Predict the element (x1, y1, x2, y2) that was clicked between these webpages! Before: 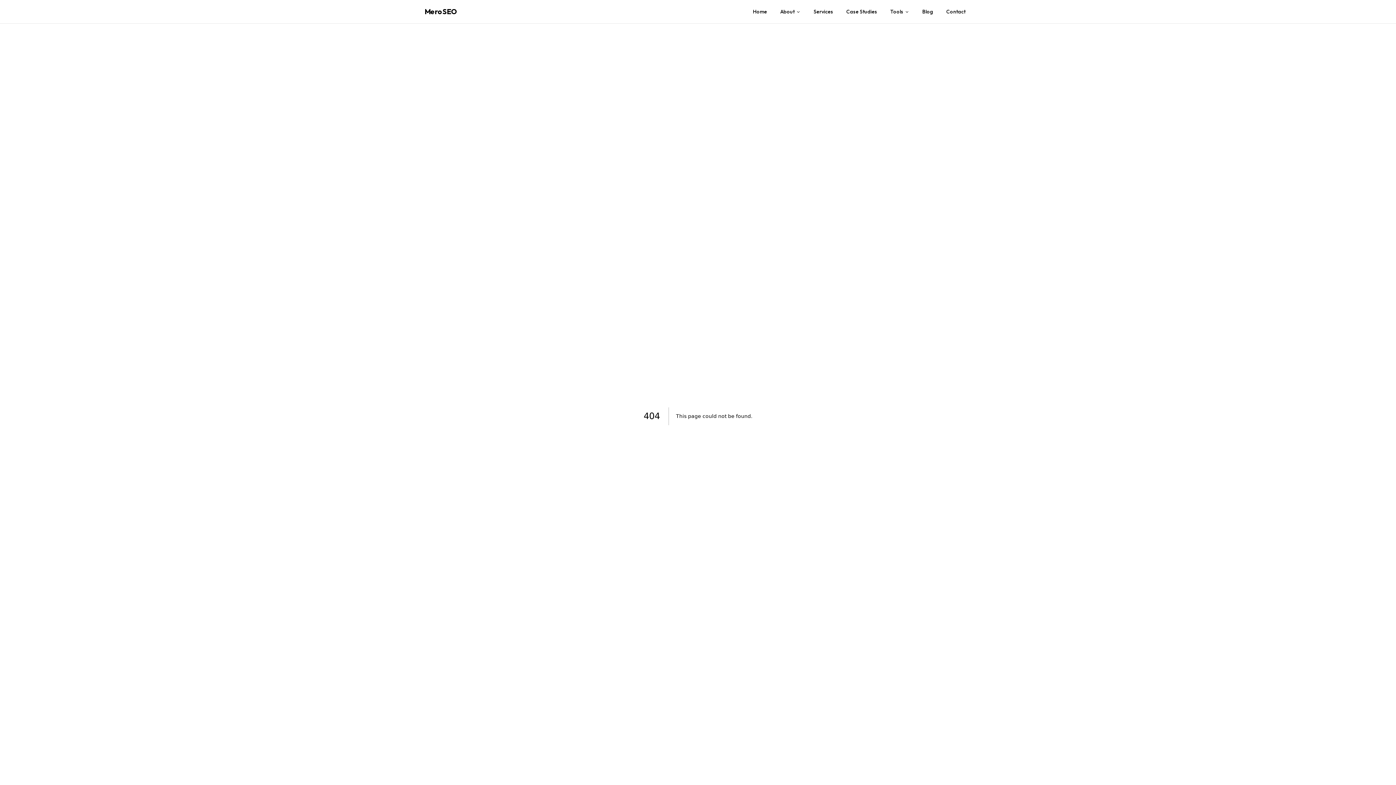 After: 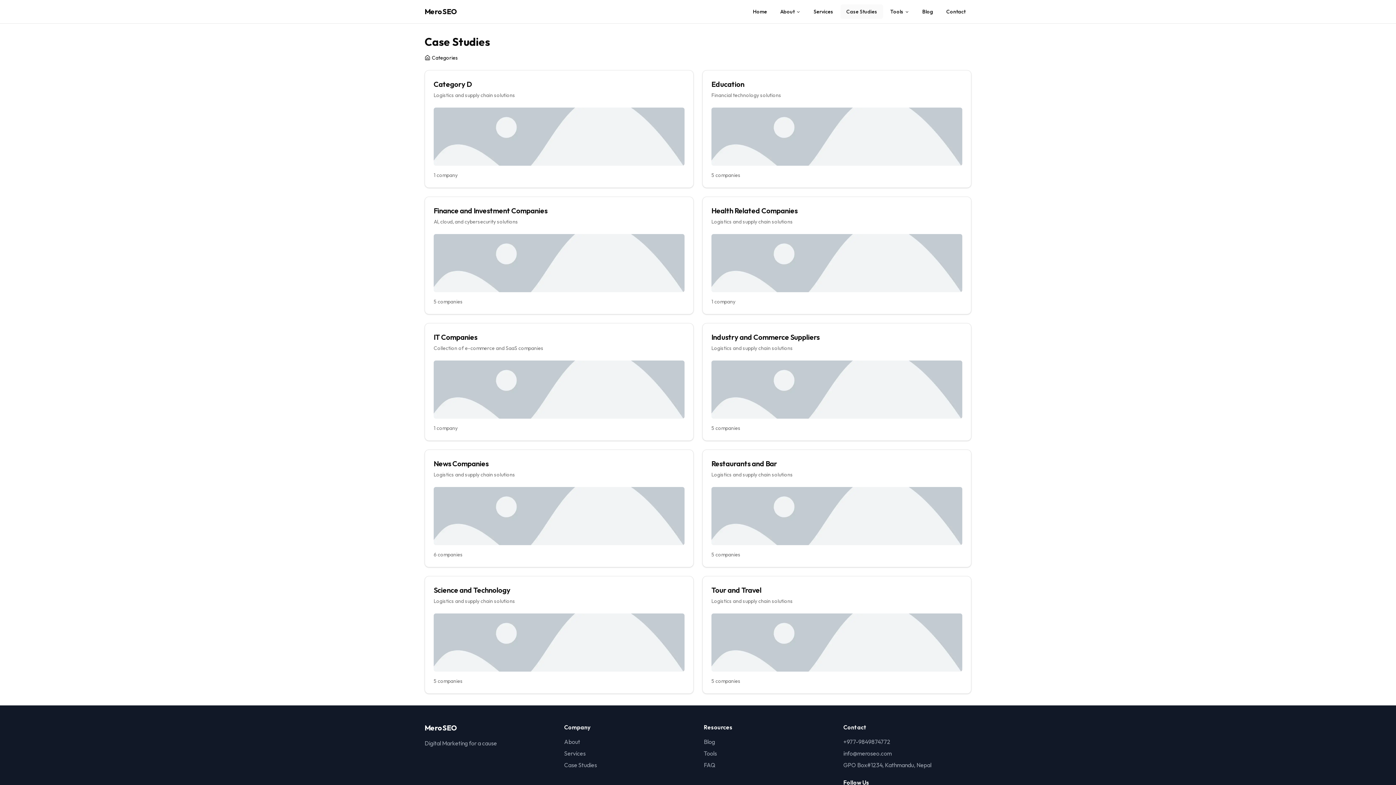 Action: bbox: (840, 4, 883, 18) label: Case Studies